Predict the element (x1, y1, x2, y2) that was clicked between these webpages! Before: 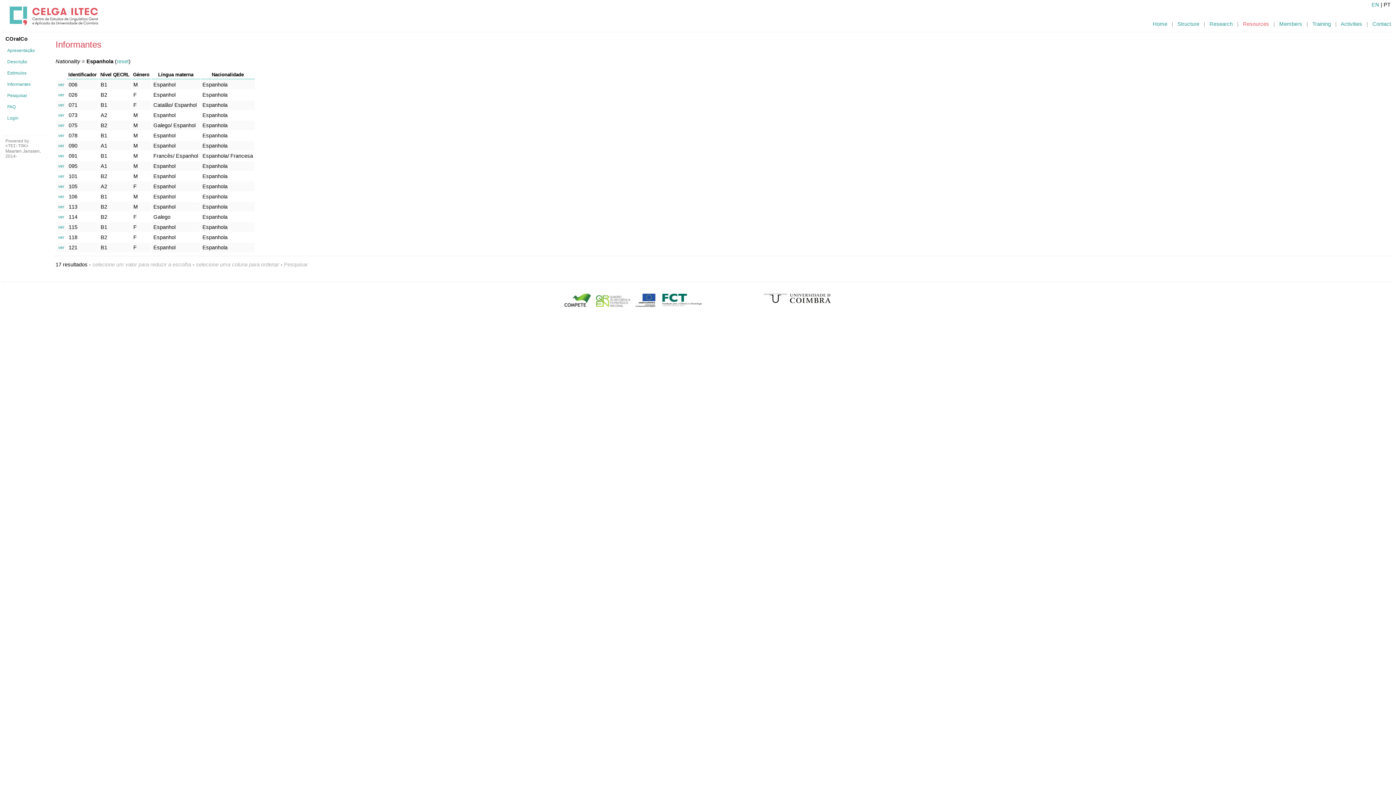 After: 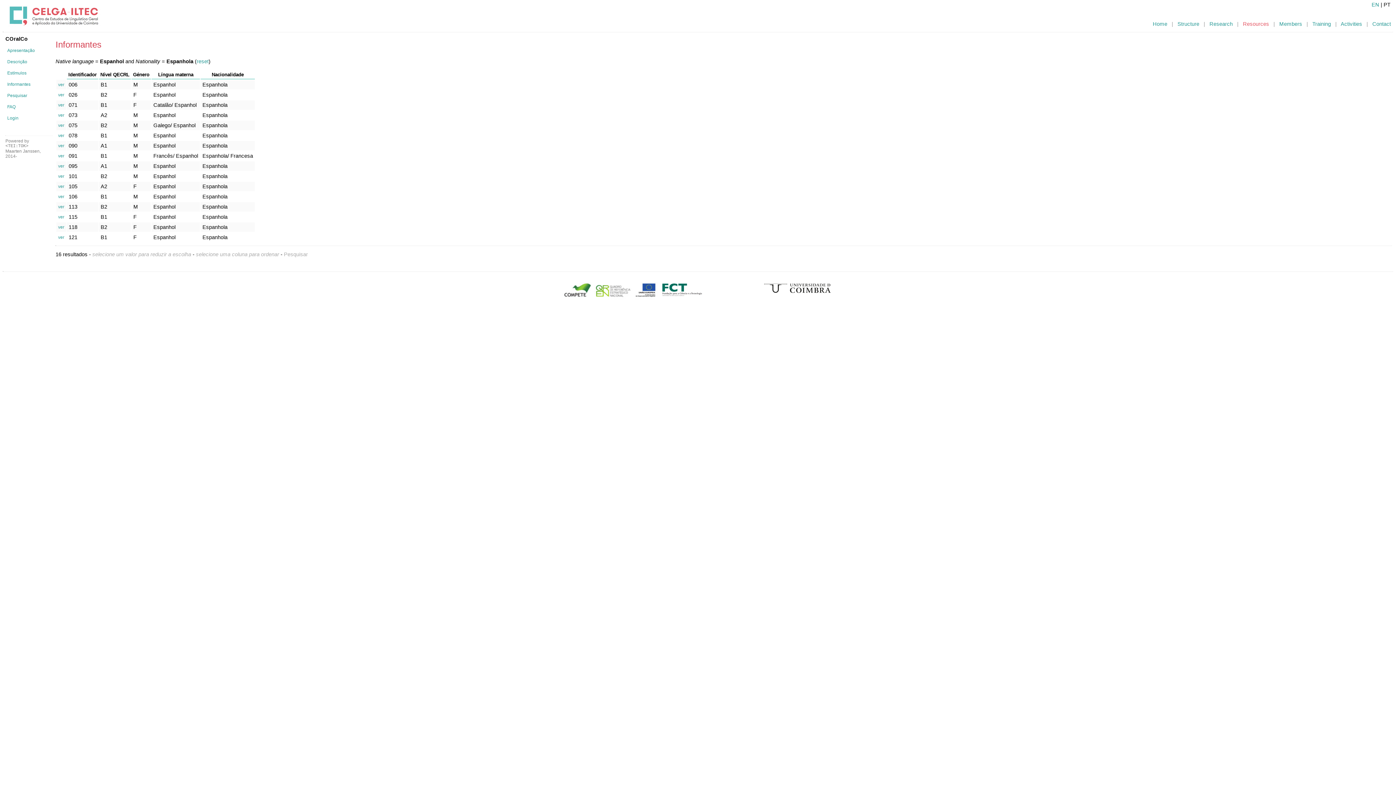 Action: label: Espanhol bbox: (153, 91, 175, 97)